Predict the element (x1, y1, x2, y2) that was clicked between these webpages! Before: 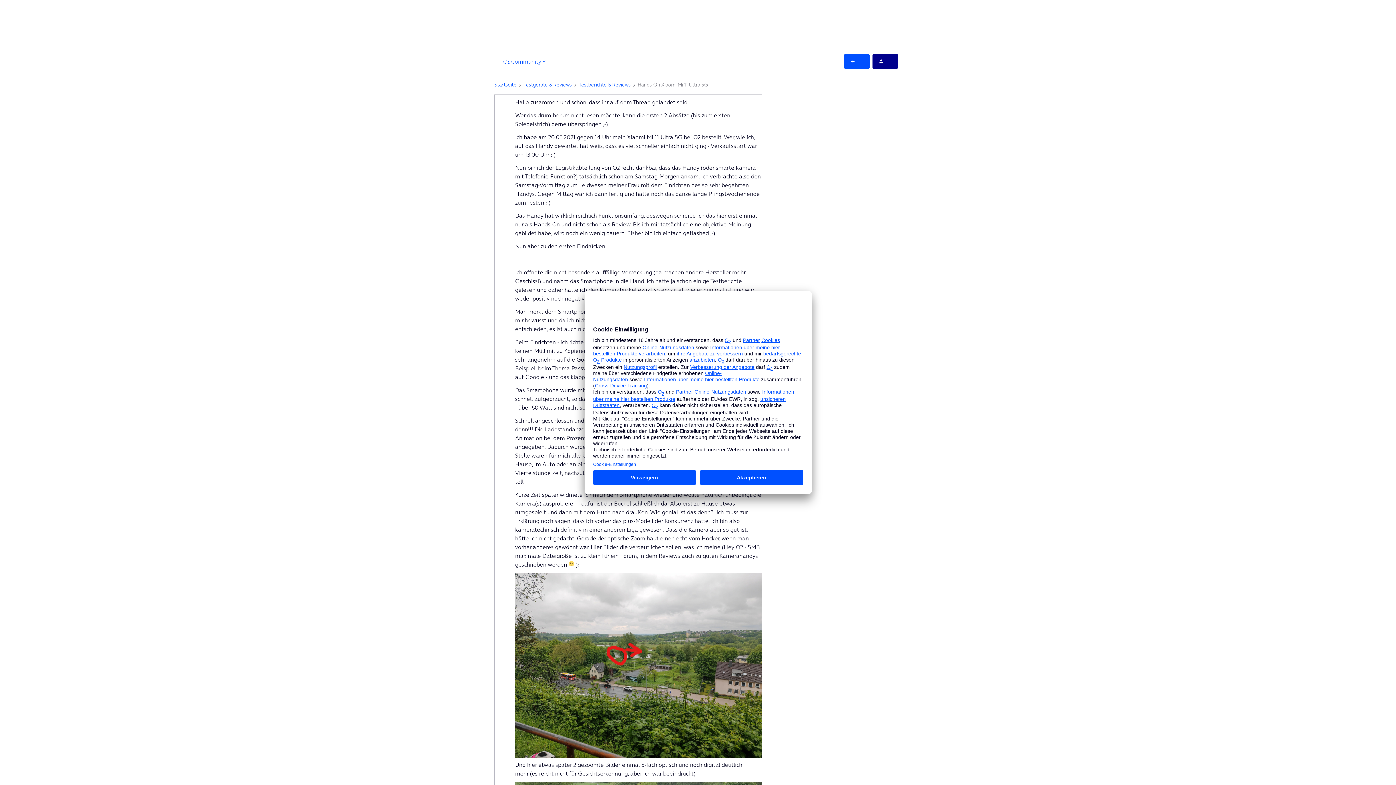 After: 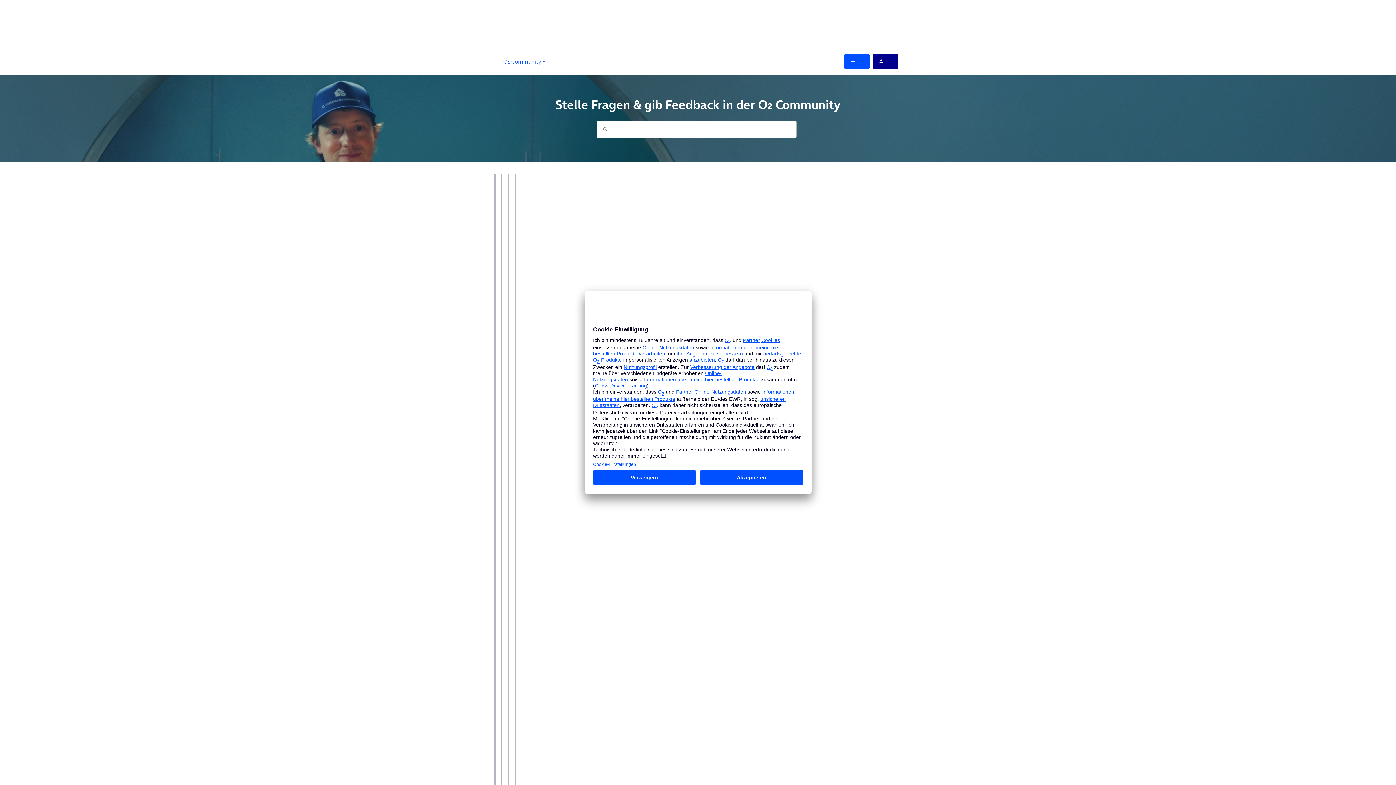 Action: label: Startseite bbox: (494, 80, 516, 88)